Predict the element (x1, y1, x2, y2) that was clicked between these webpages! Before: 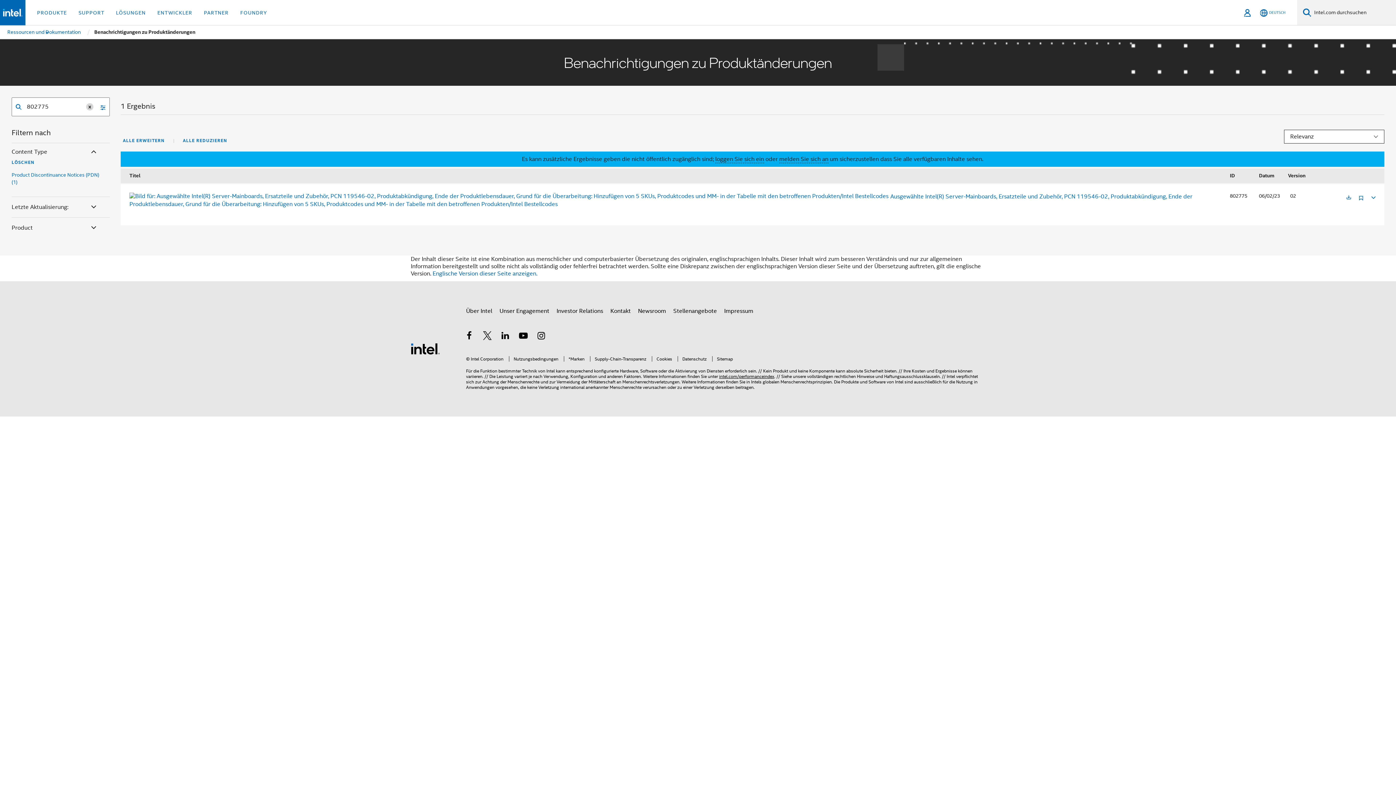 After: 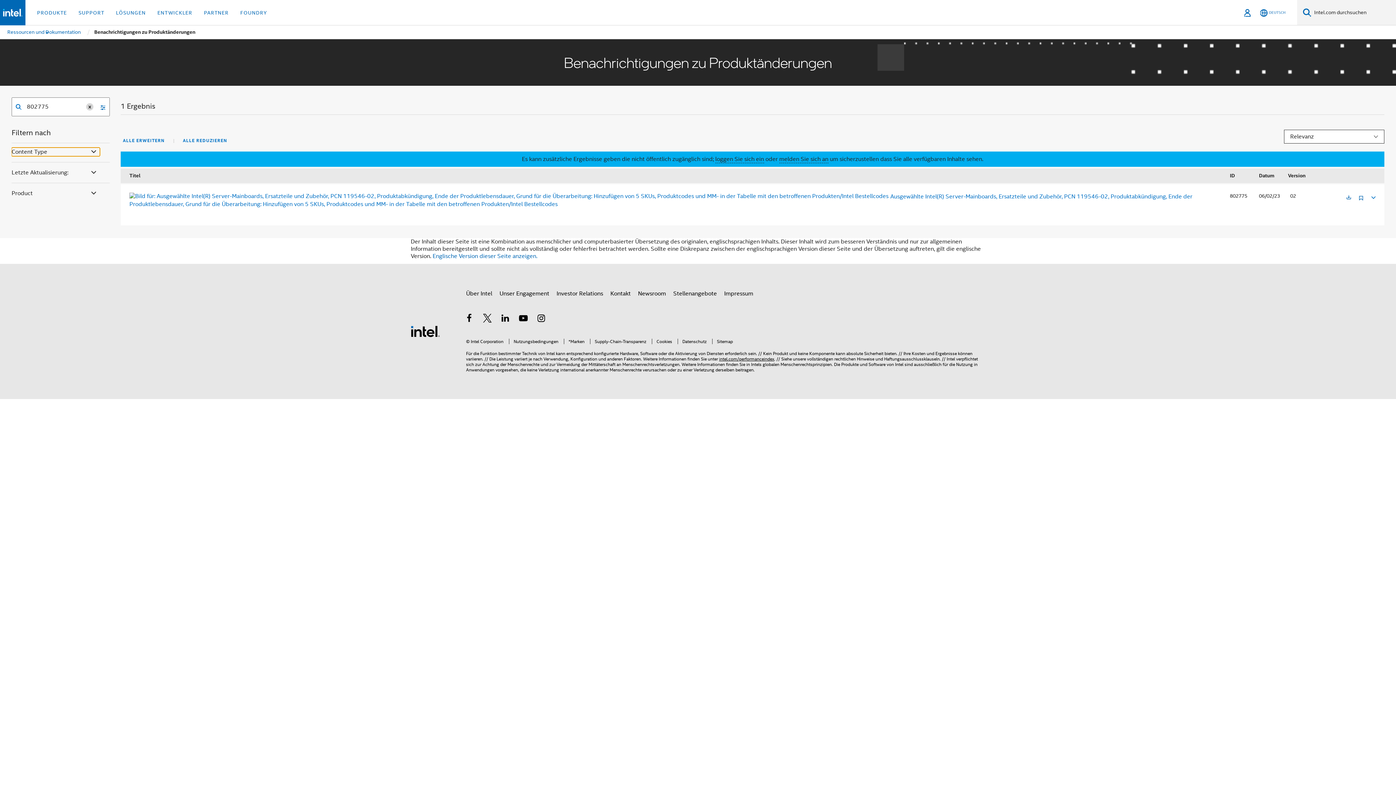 Action: label: Content Type bbox: (11, 147, 100, 156)